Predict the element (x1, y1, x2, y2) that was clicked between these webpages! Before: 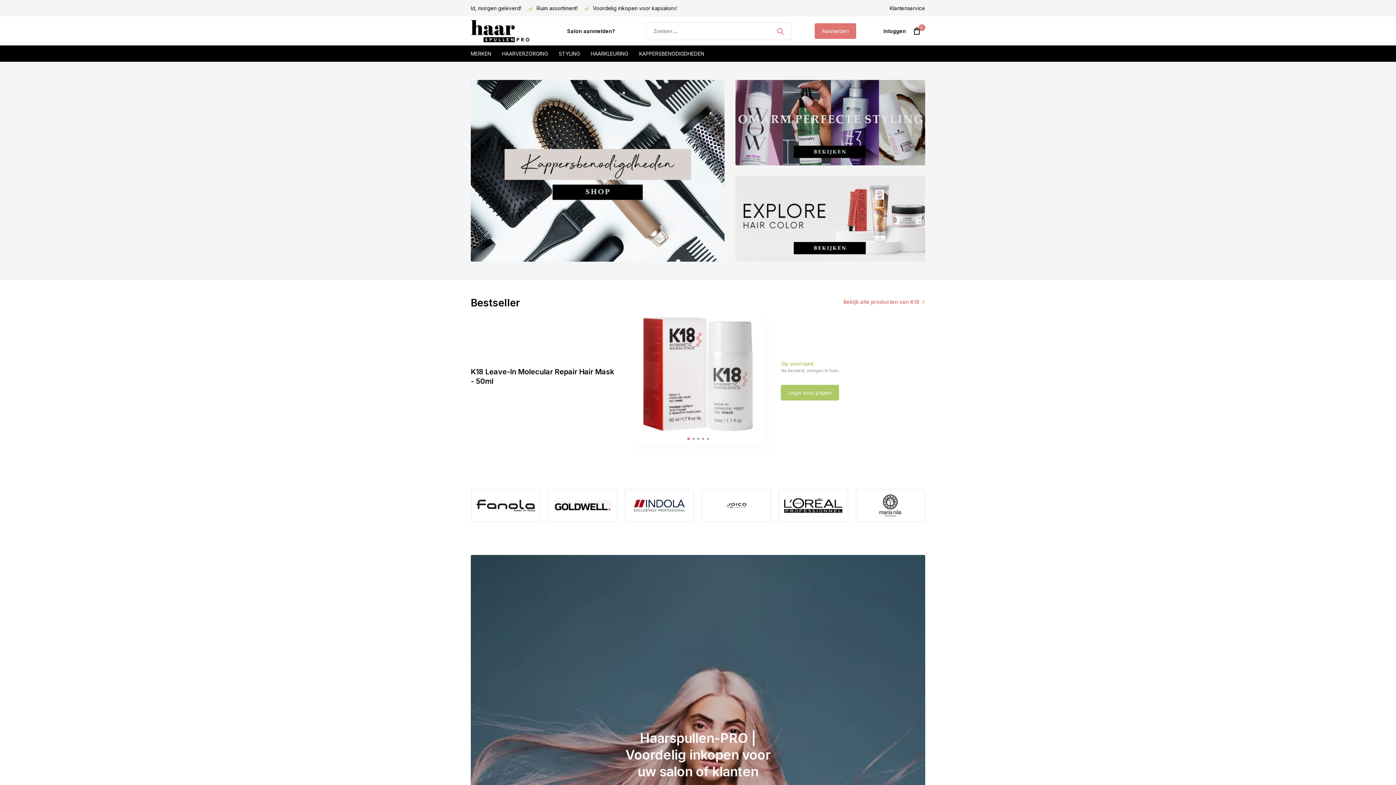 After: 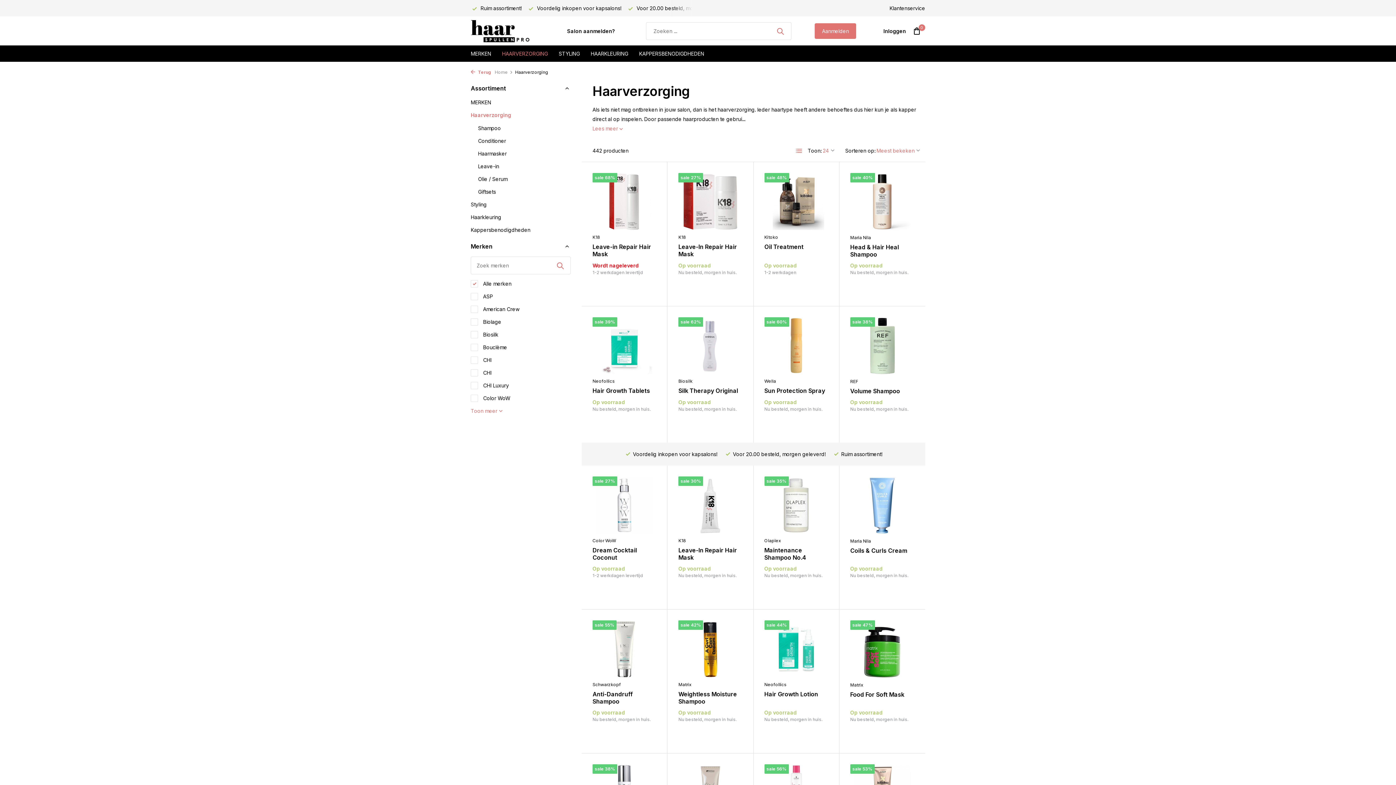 Action: bbox: (502, 45, 548, 61) label: HAARVERZORGING